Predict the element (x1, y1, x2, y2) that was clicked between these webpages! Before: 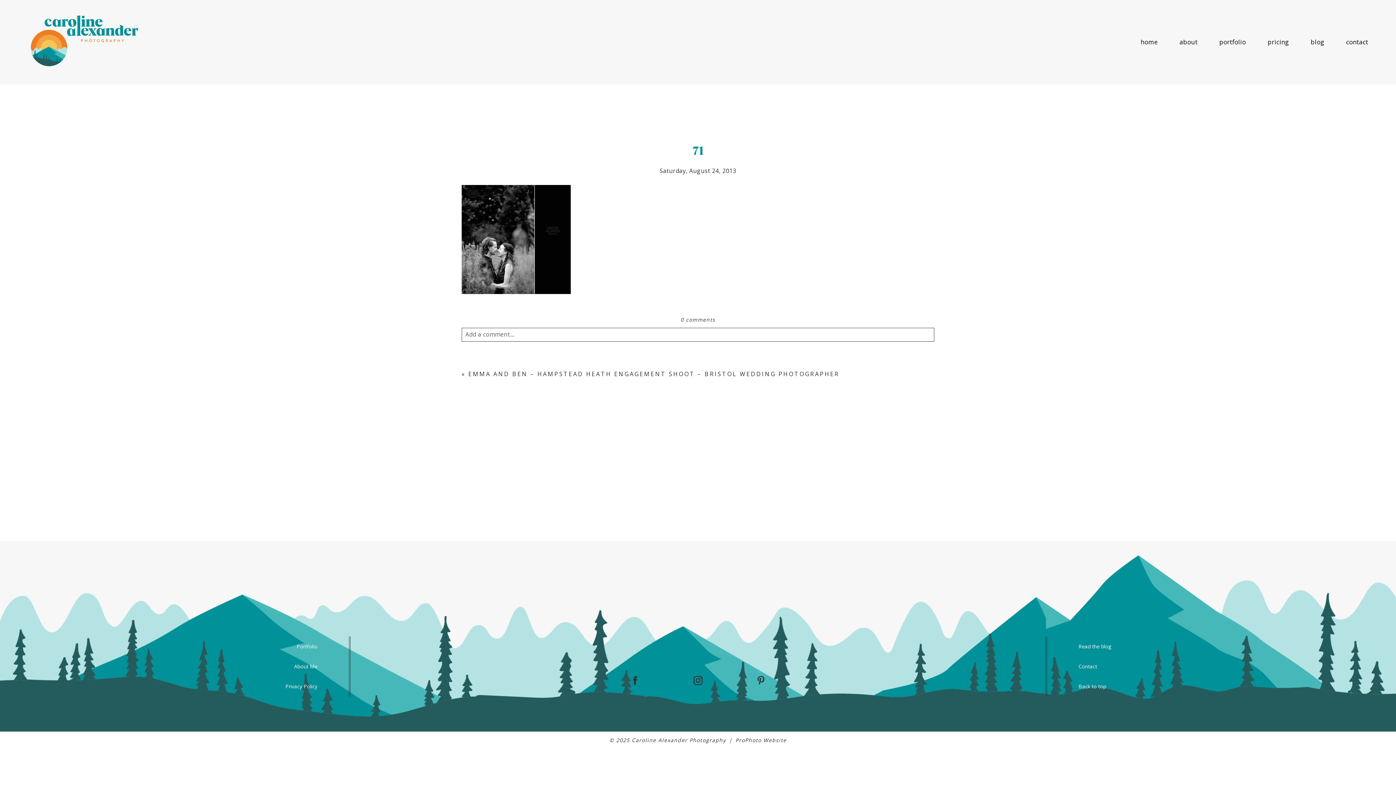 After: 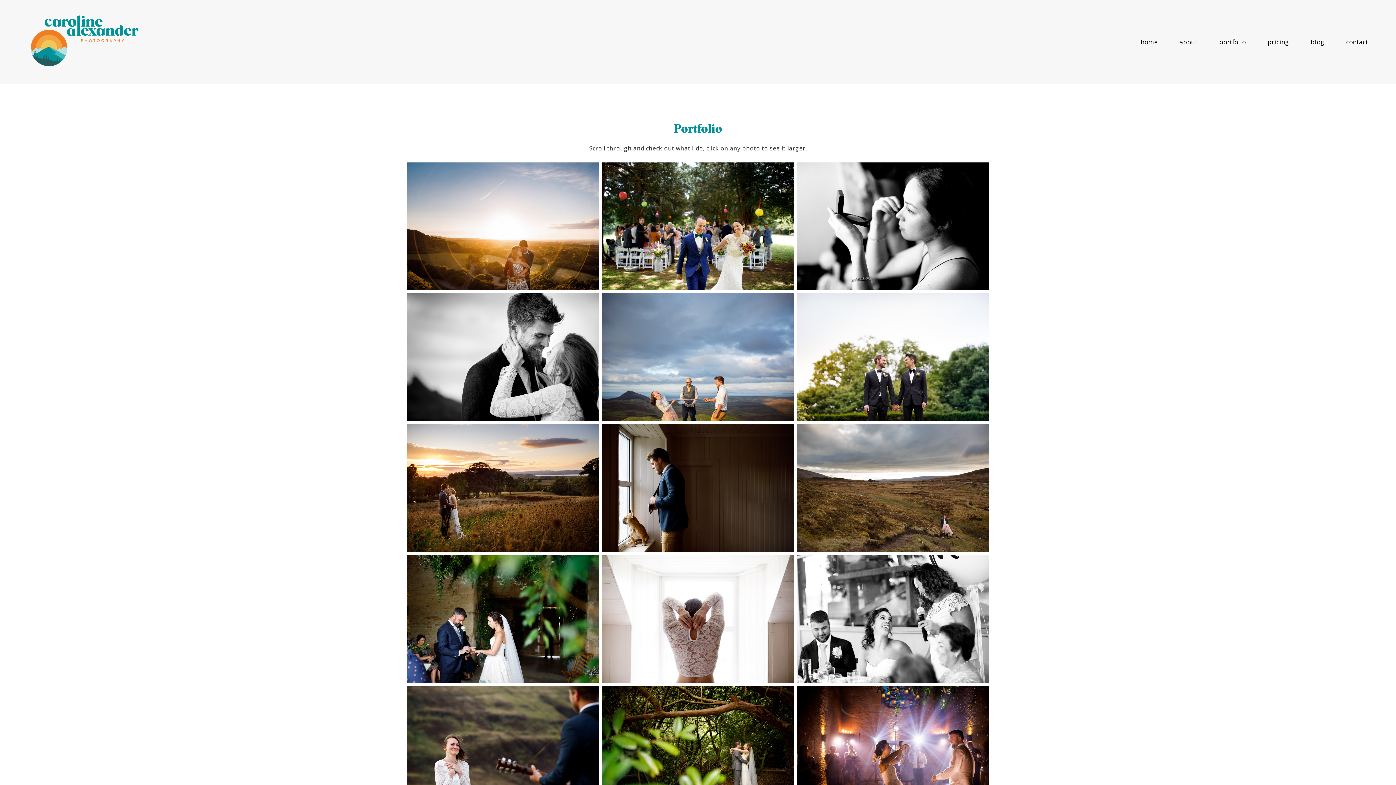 Action: label: portfolio bbox: (1219, 37, 1246, 46)